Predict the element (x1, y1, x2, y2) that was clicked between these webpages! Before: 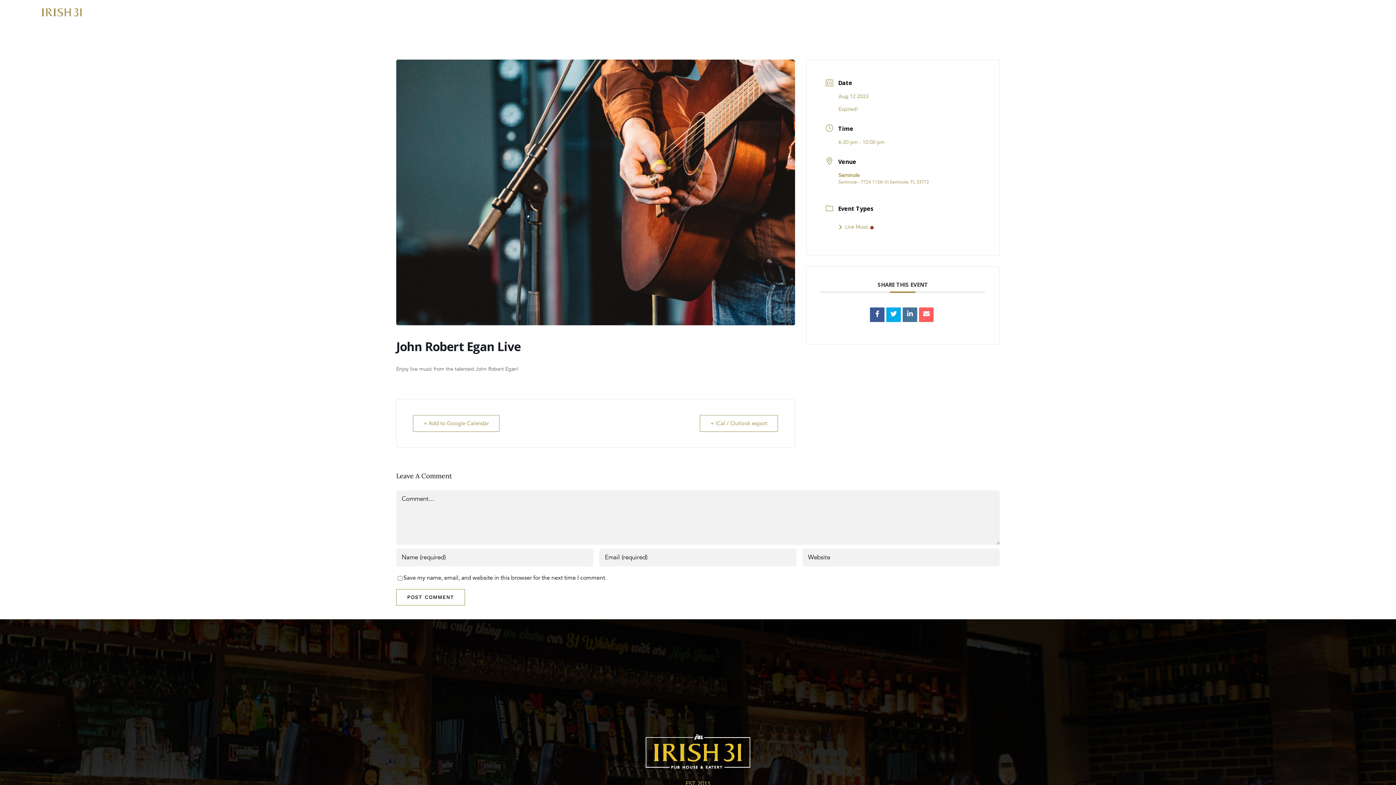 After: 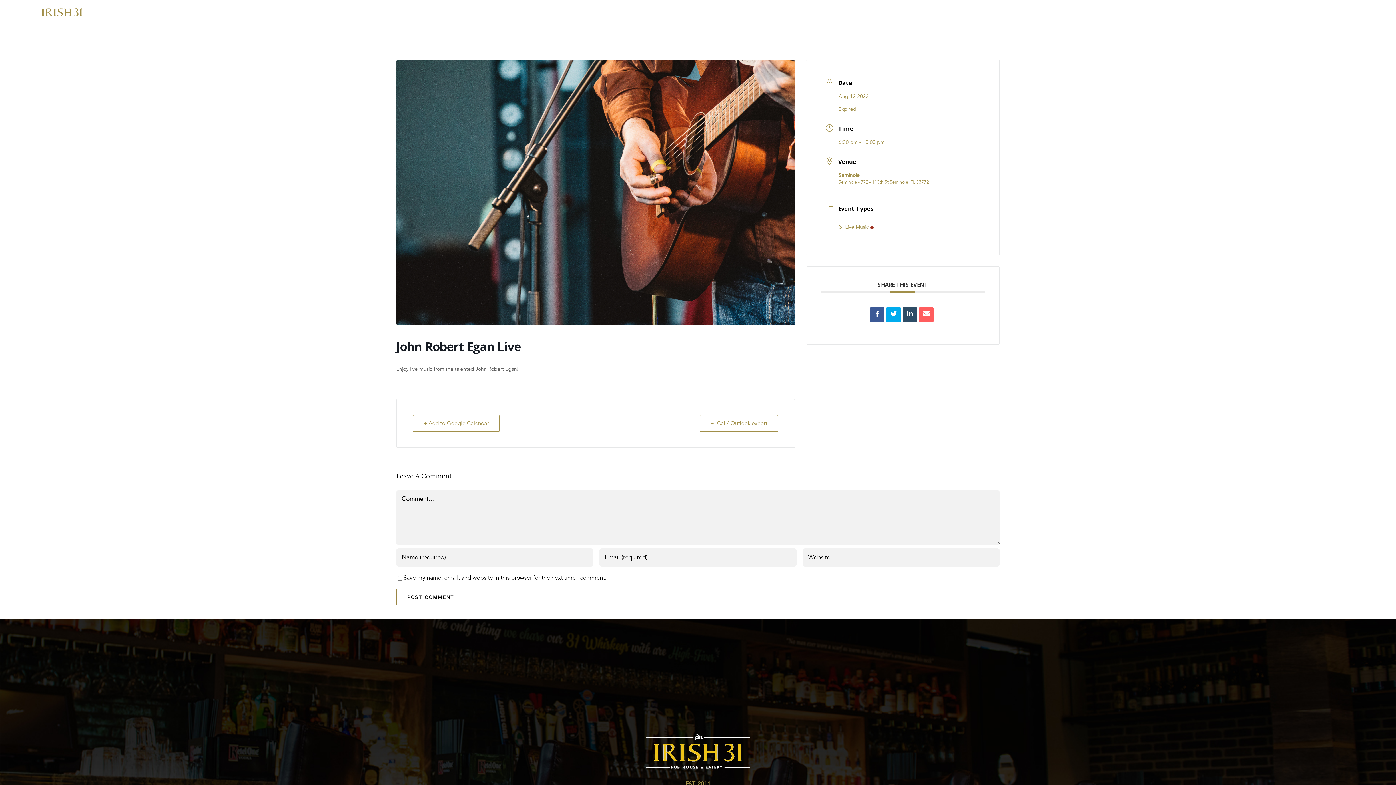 Action: bbox: (903, 307, 917, 322)